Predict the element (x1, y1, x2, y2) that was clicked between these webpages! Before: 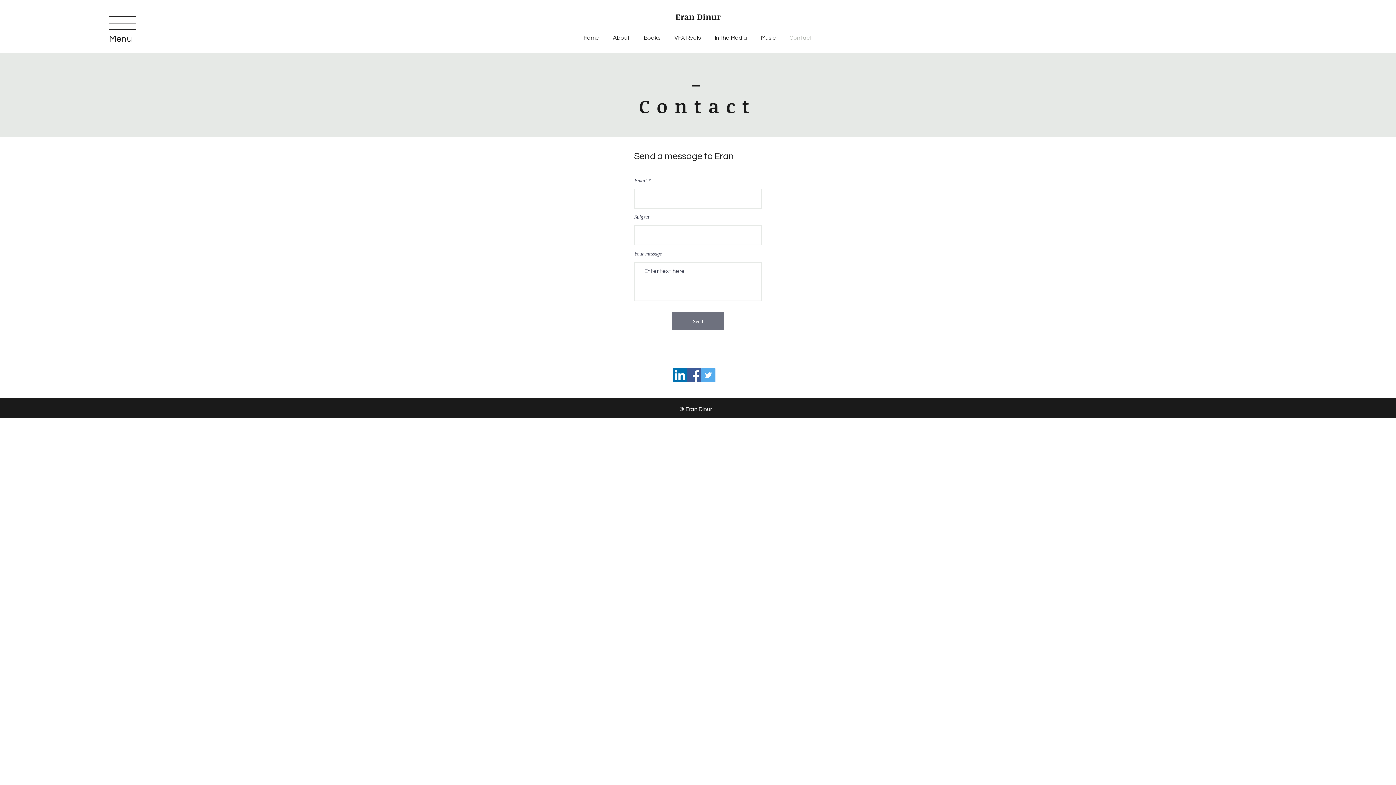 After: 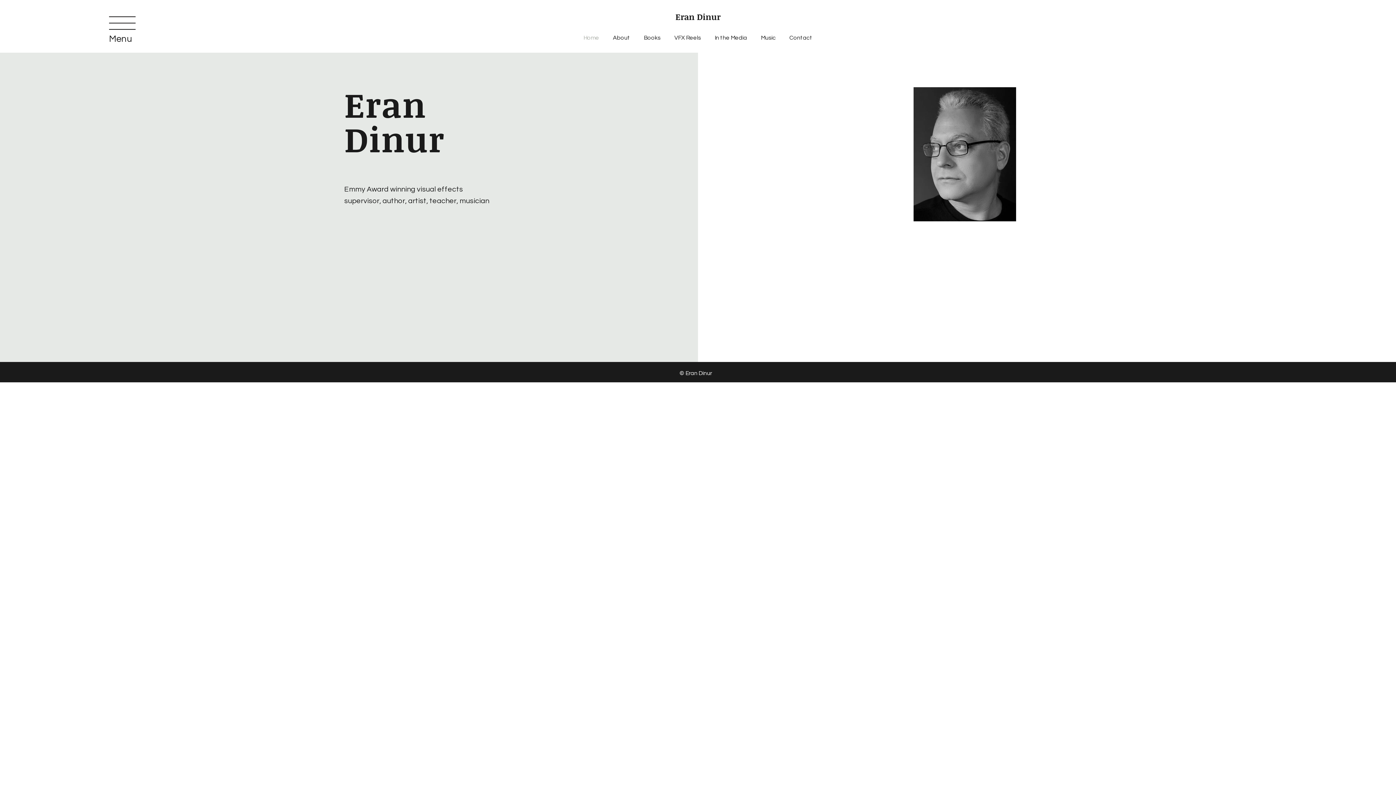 Action: label: Eran Dinur bbox: (675, 10, 720, 22)